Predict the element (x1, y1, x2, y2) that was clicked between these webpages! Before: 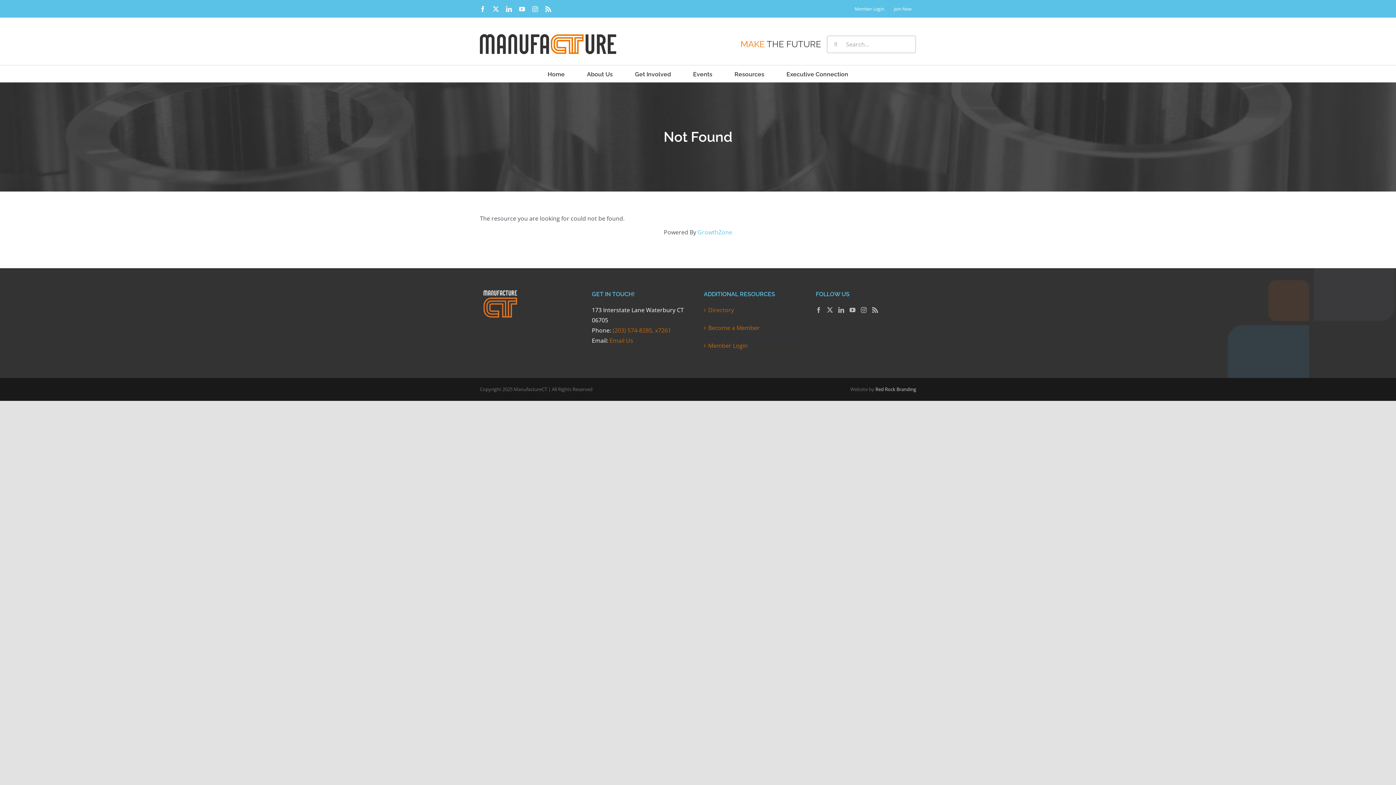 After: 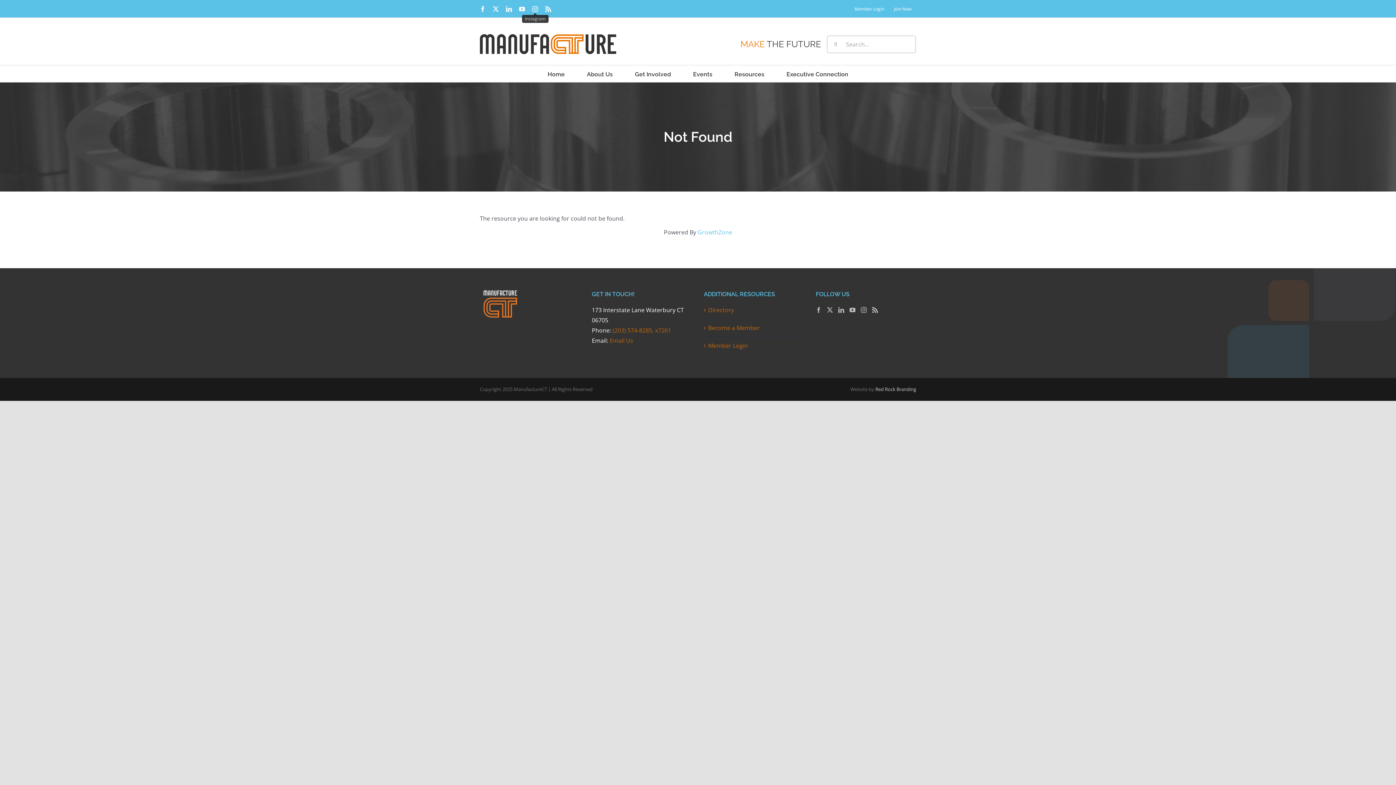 Action: label: Instagram bbox: (532, 6, 538, 11)